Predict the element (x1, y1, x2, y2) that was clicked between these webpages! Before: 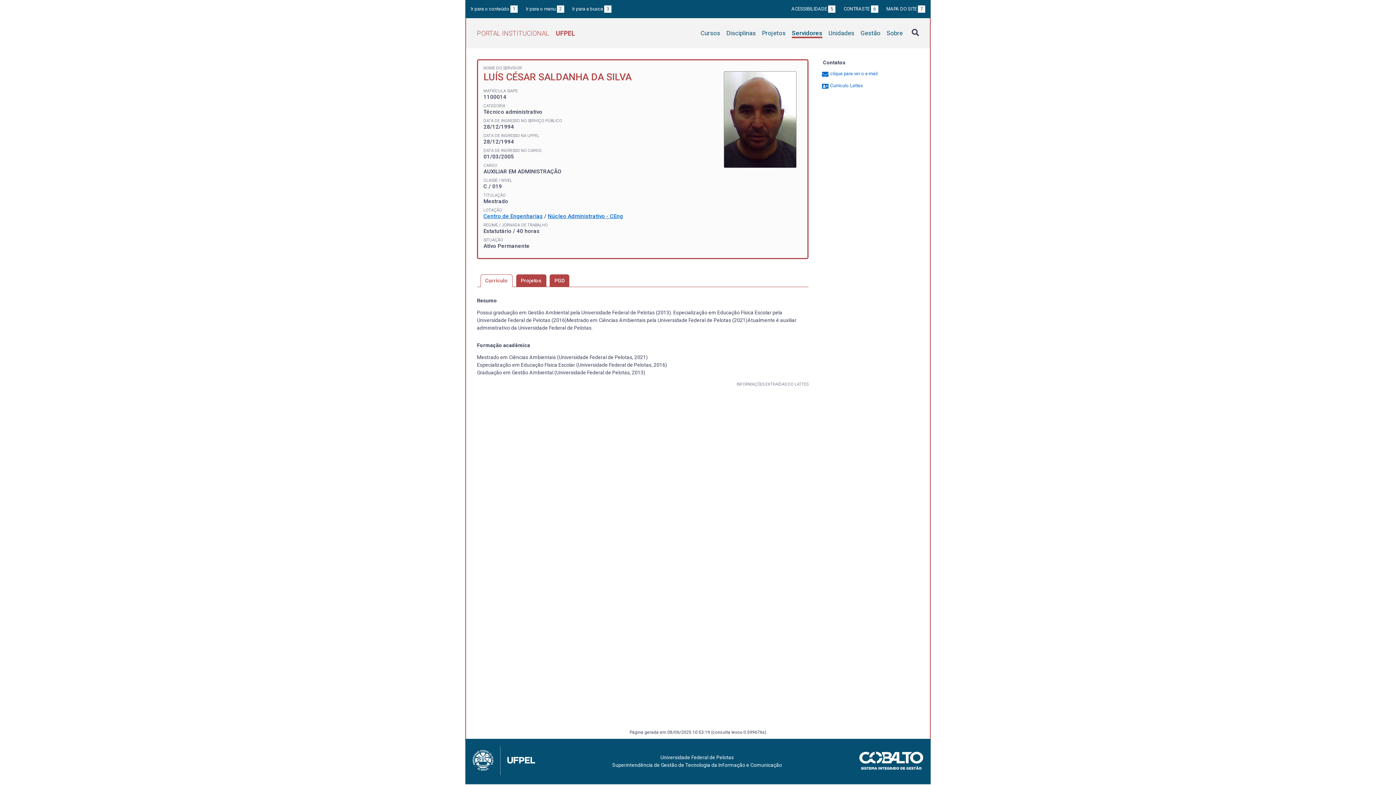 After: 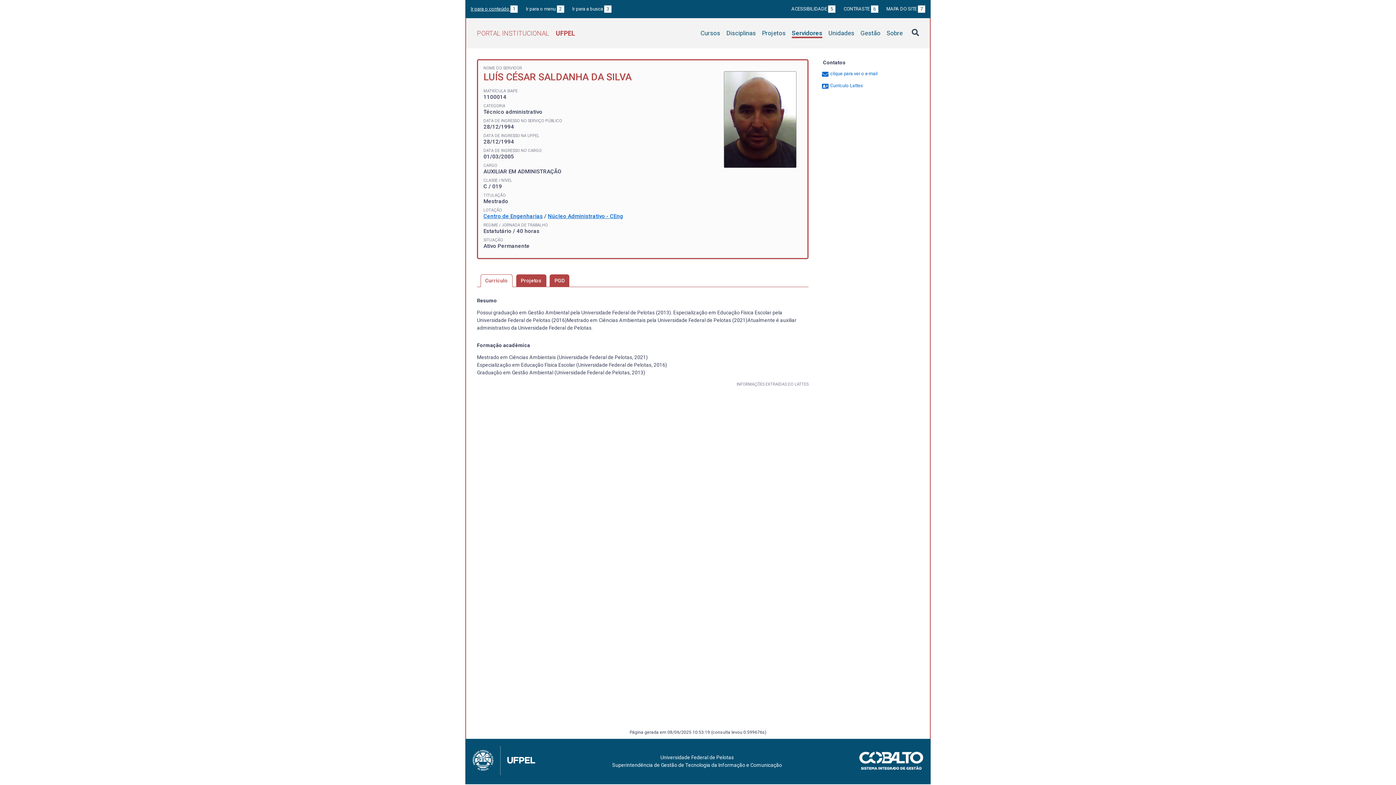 Action: bbox: (470, 6, 517, 11) label: Ir para o conteúdo 1